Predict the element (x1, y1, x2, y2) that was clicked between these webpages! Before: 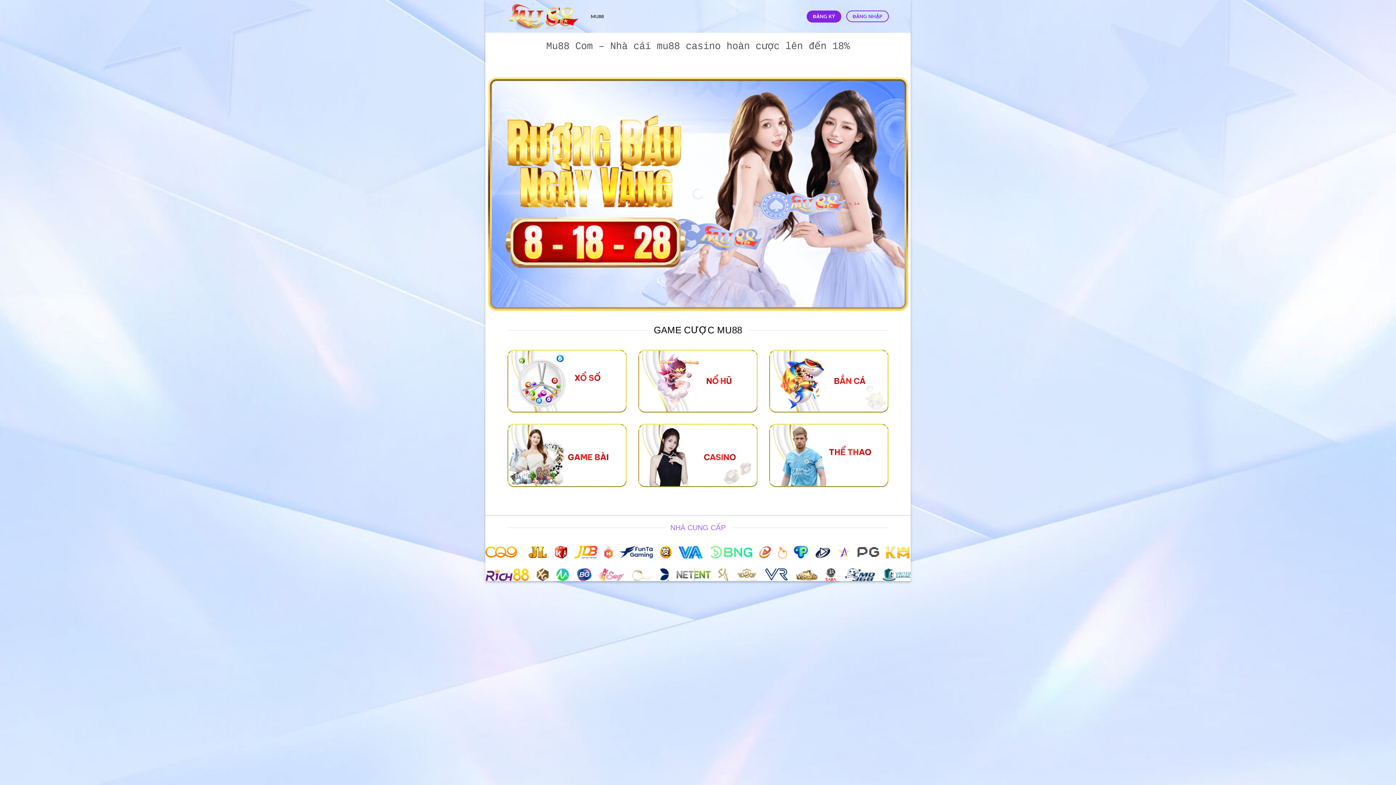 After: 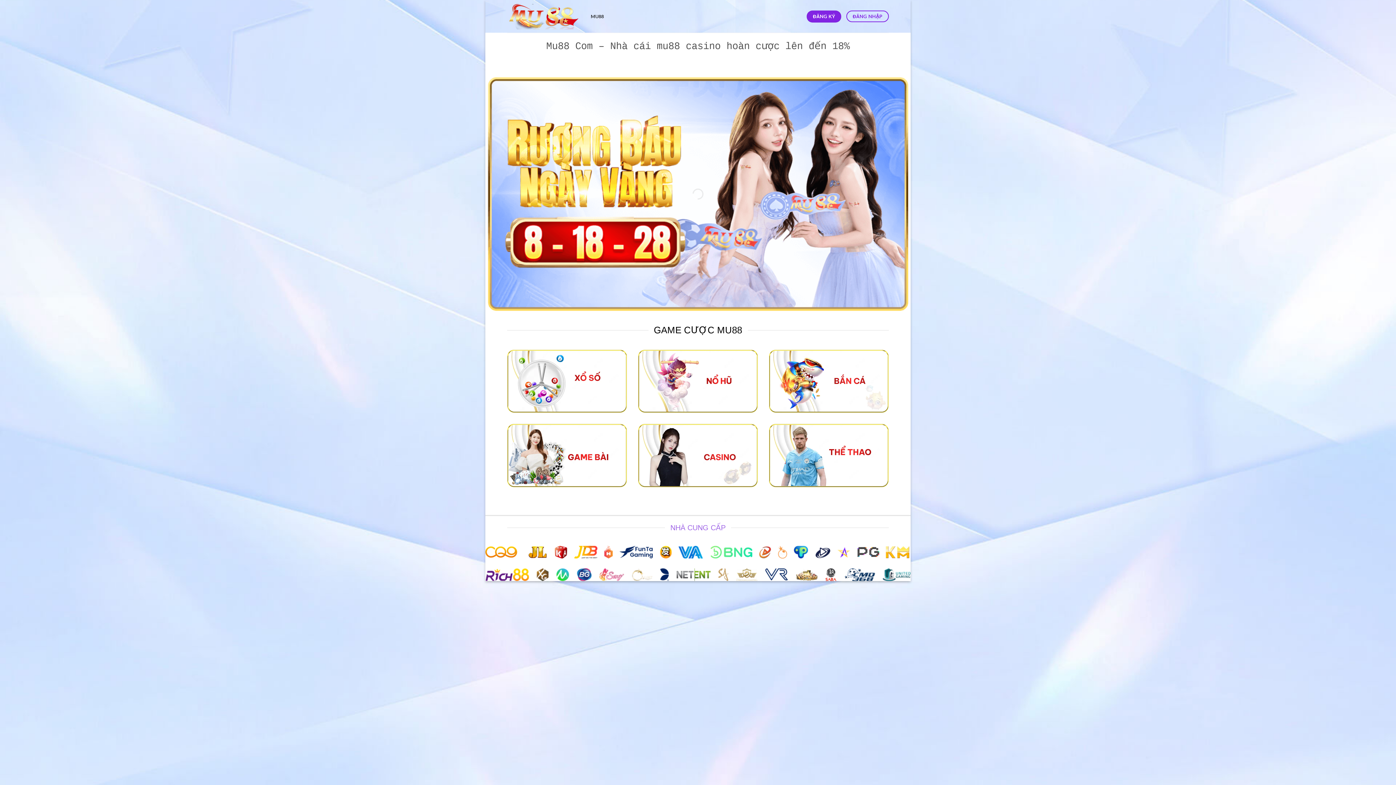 Action: bbox: (590, 9, 604, 23) label: MU88